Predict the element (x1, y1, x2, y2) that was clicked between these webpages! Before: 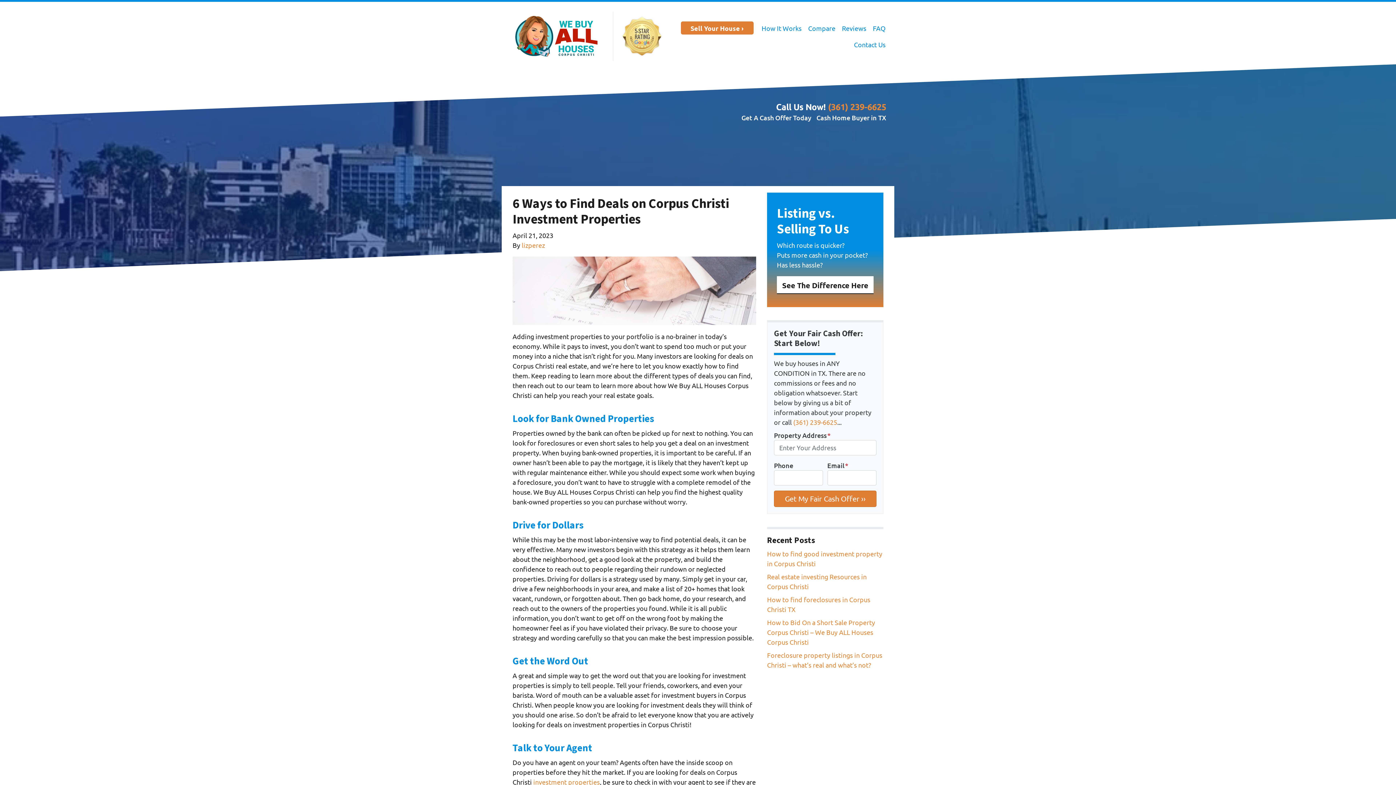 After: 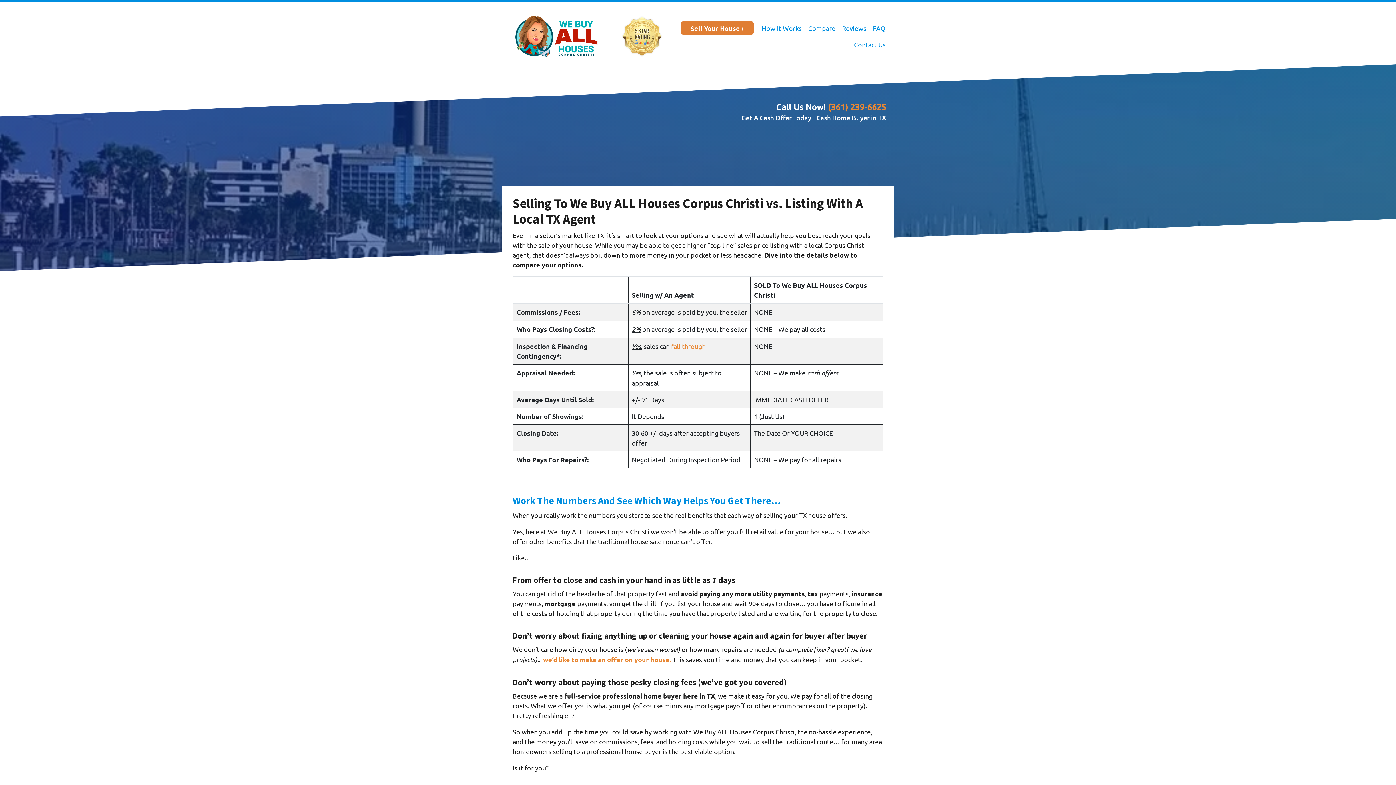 Action: label: Compare bbox: (805, 19, 838, 36)